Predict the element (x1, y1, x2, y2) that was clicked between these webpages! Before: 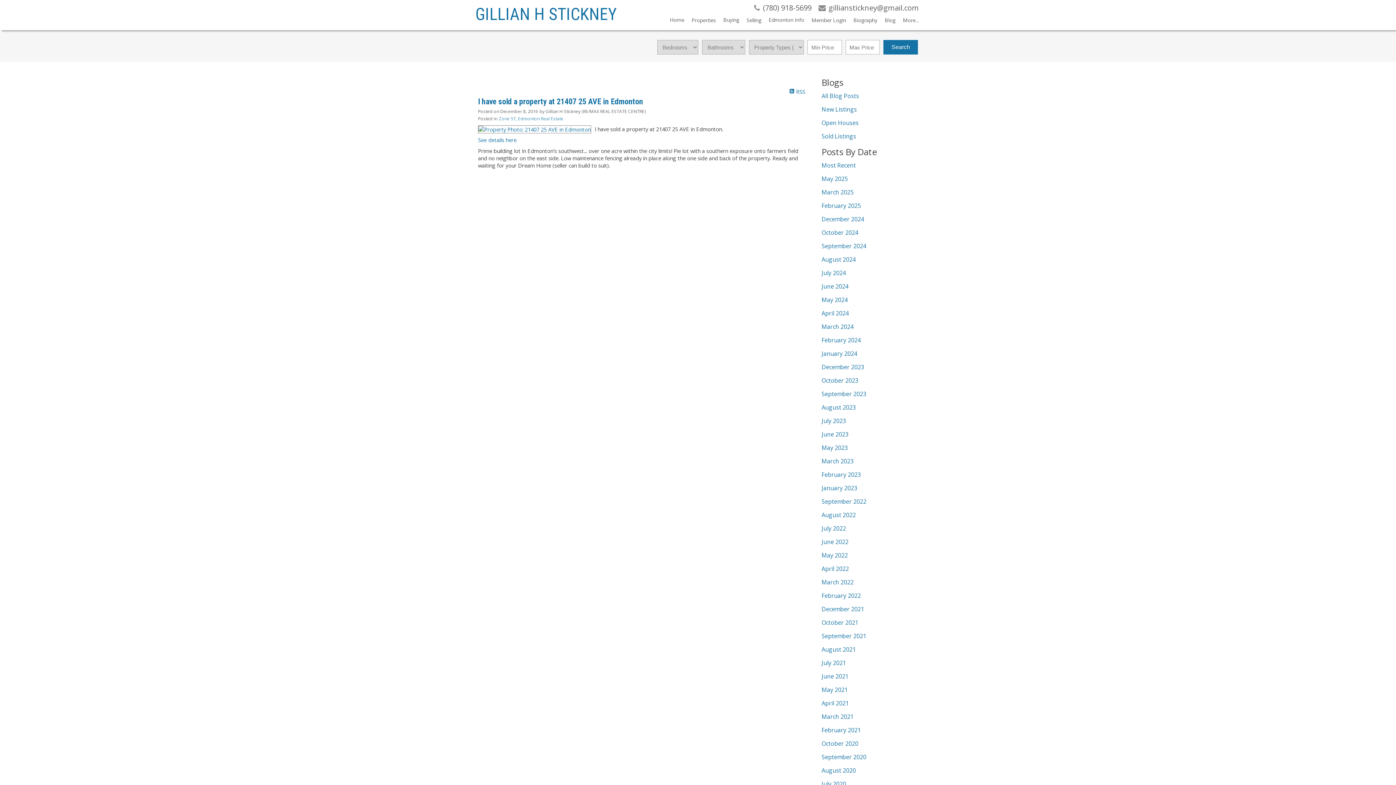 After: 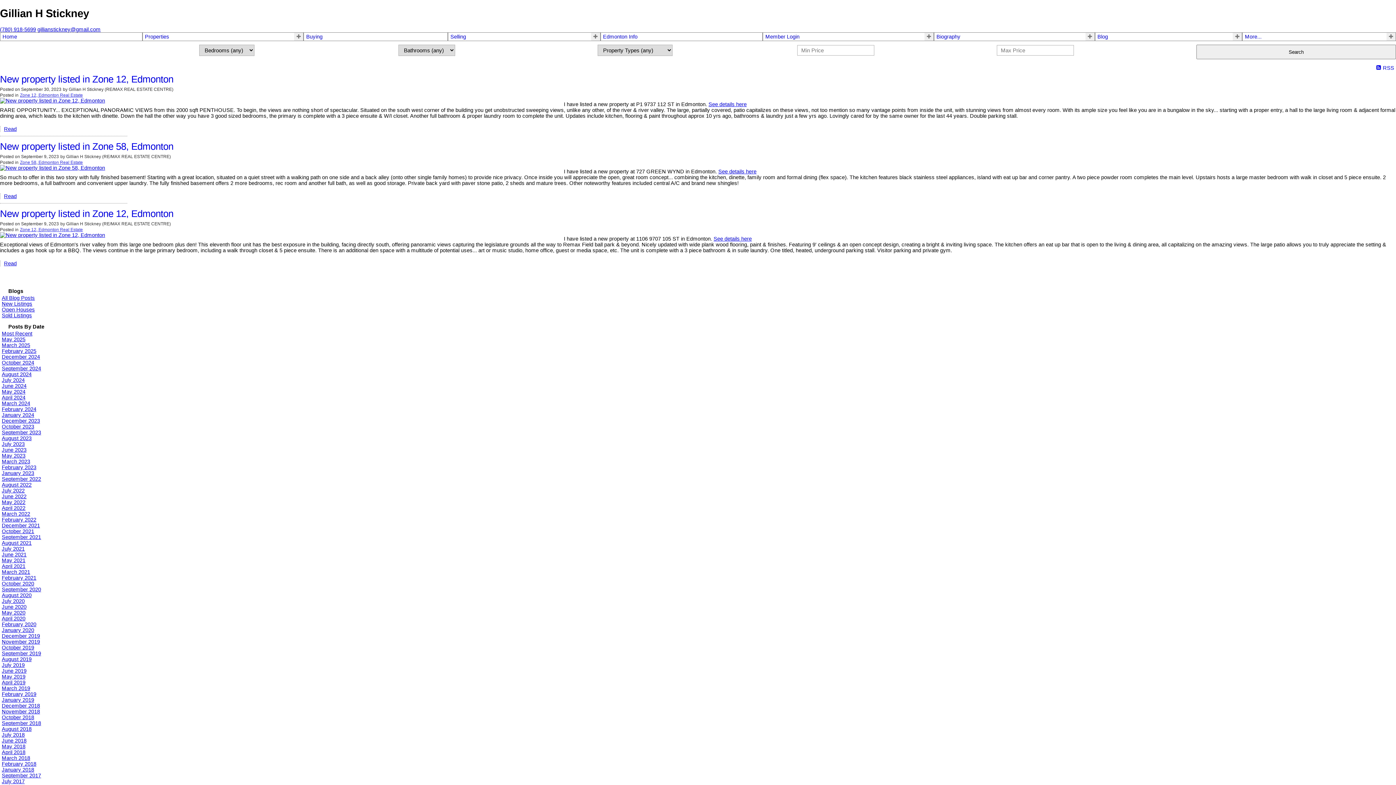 Action: label: September 2023 bbox: (821, 390, 866, 398)